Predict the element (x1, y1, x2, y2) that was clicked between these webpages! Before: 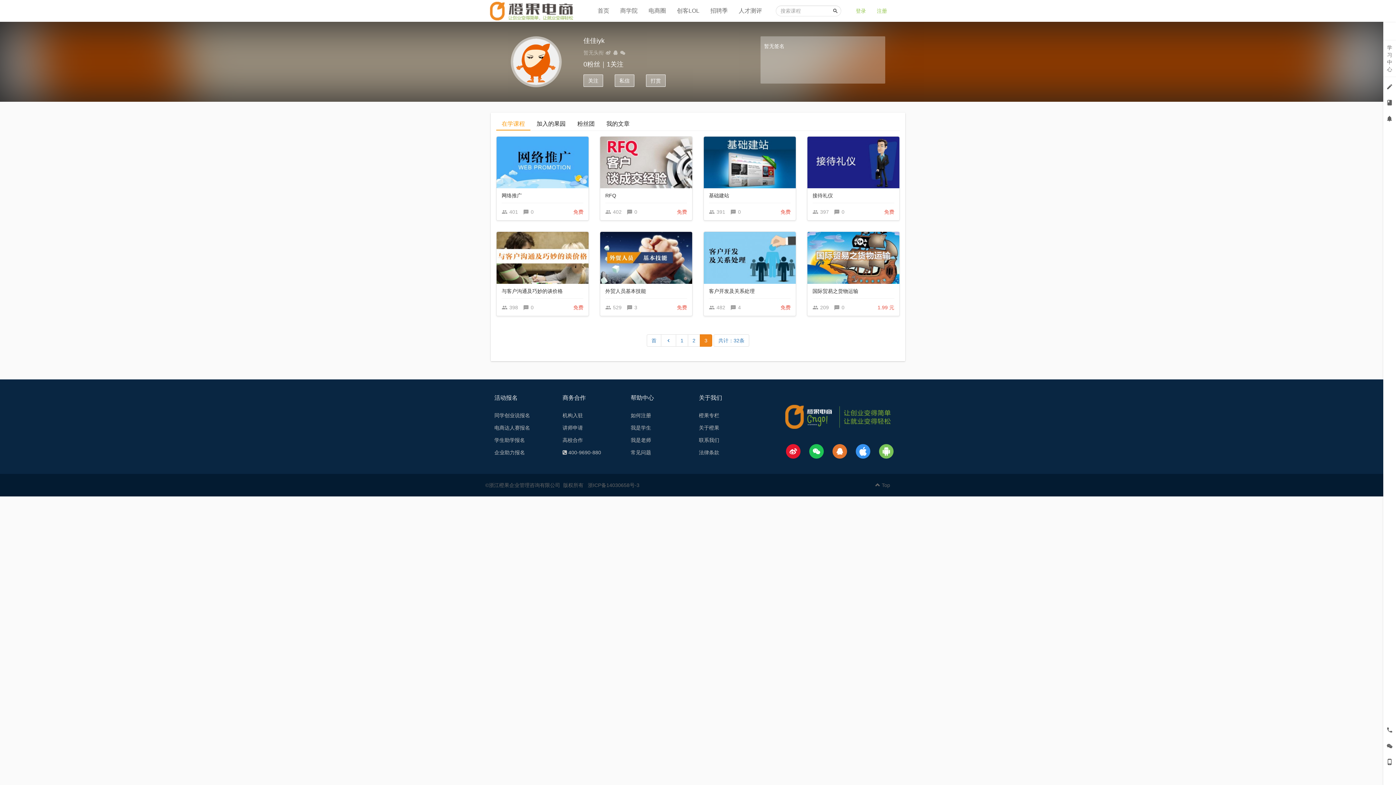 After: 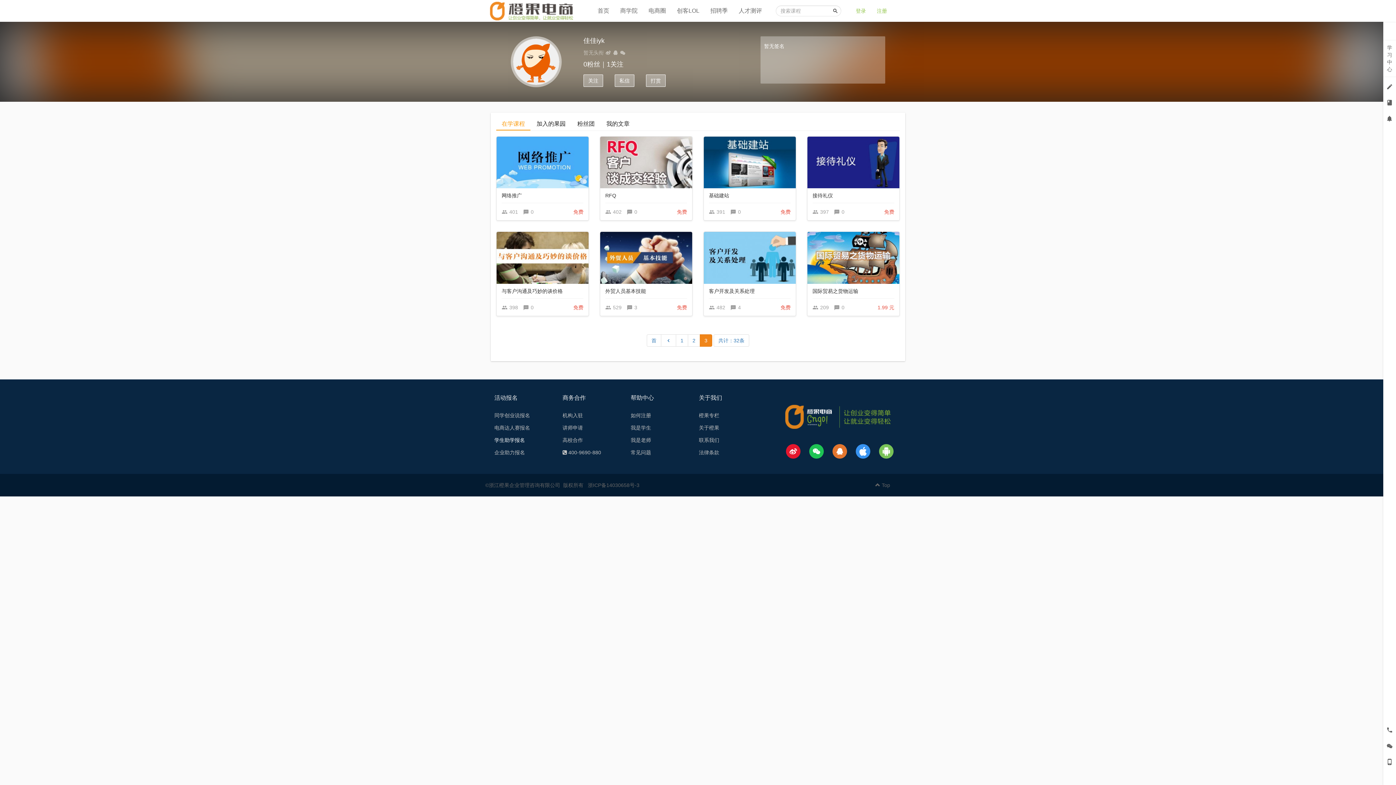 Action: bbox: (494, 437, 525, 443) label: 学生助学报名